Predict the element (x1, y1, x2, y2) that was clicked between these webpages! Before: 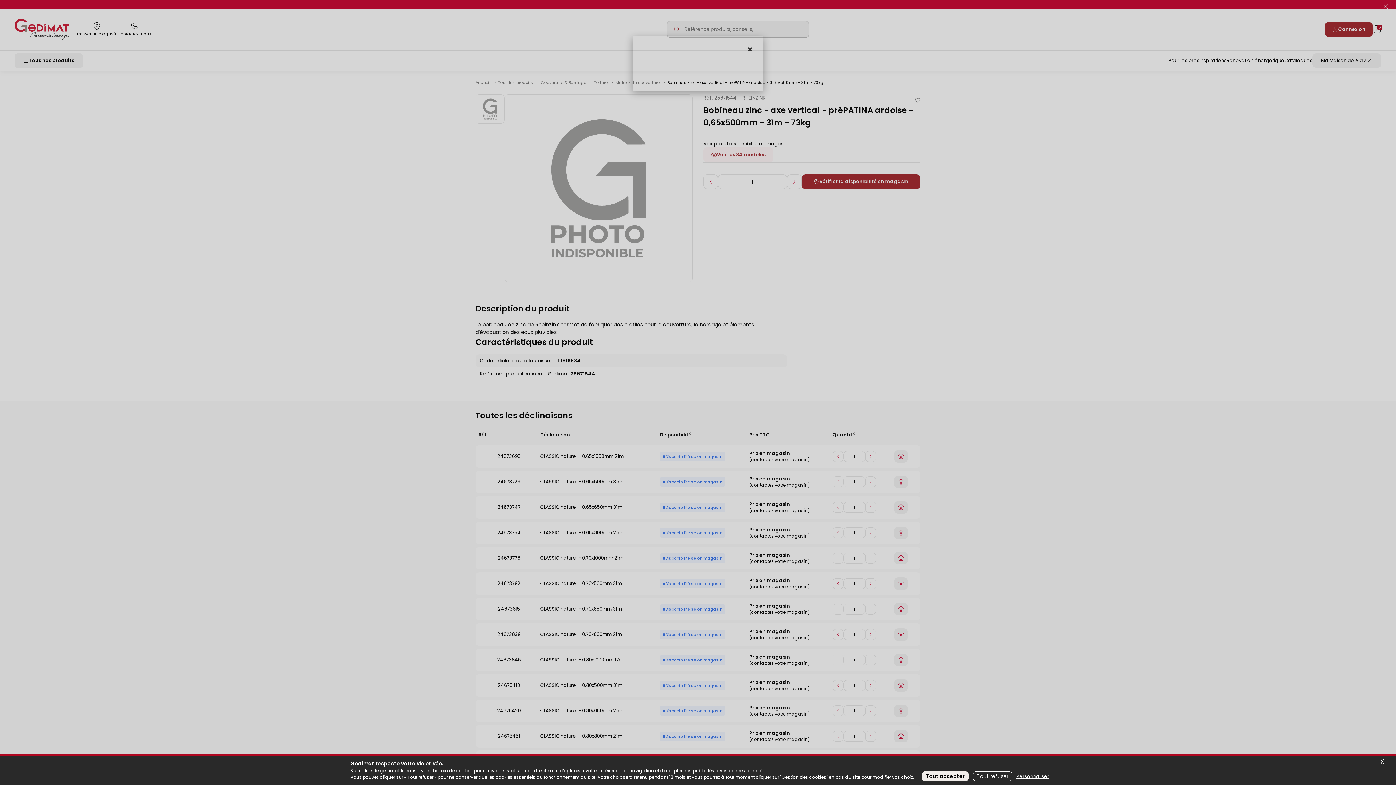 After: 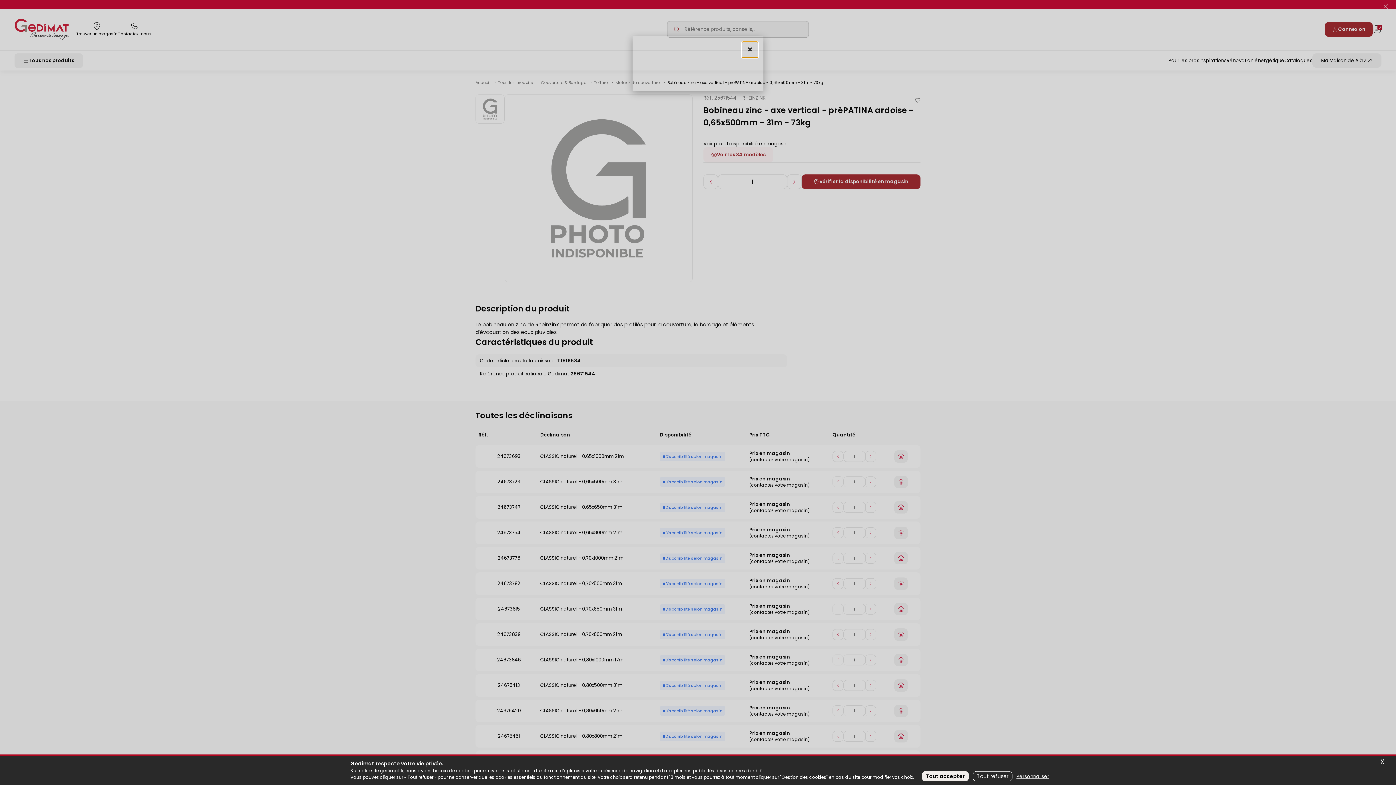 Action: label: Fermer bbox: (742, 41, 758, 57)